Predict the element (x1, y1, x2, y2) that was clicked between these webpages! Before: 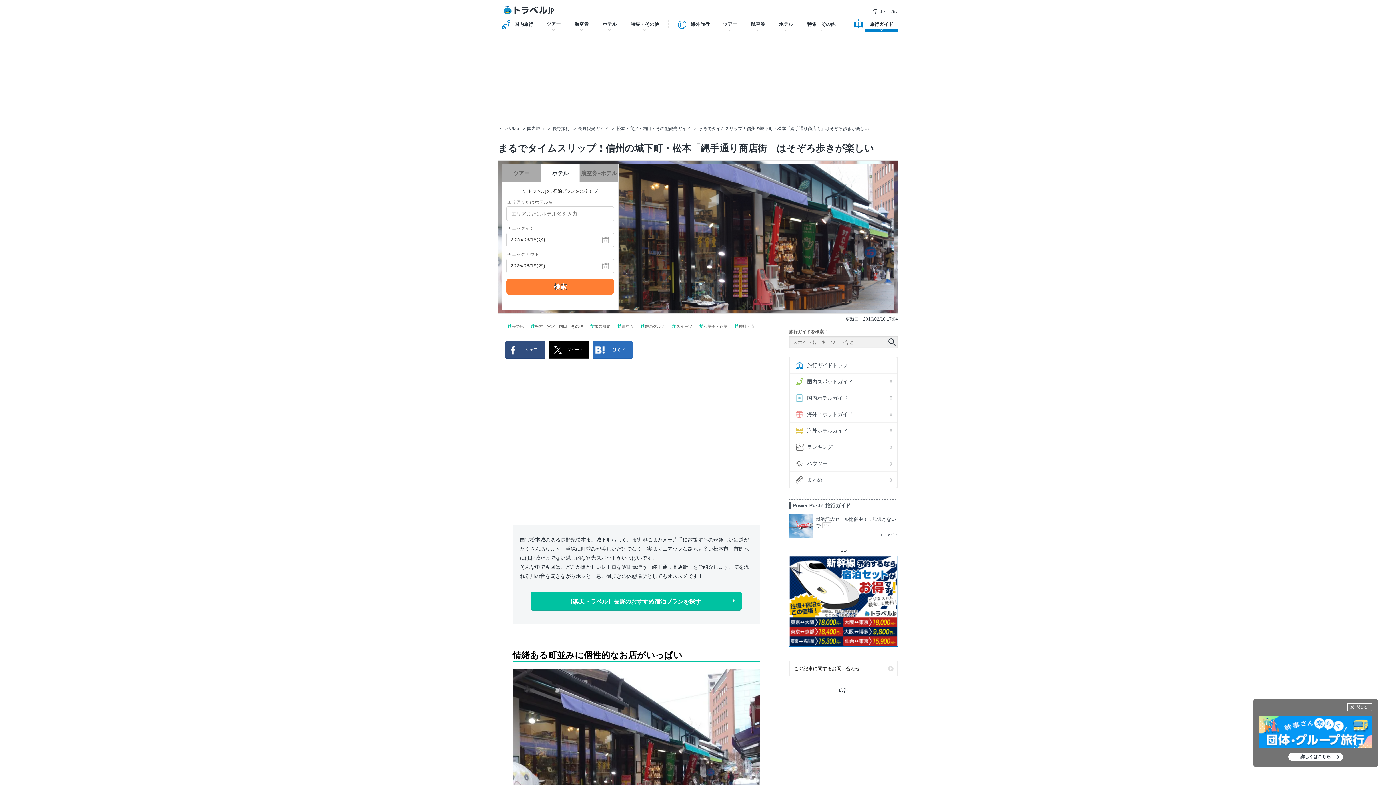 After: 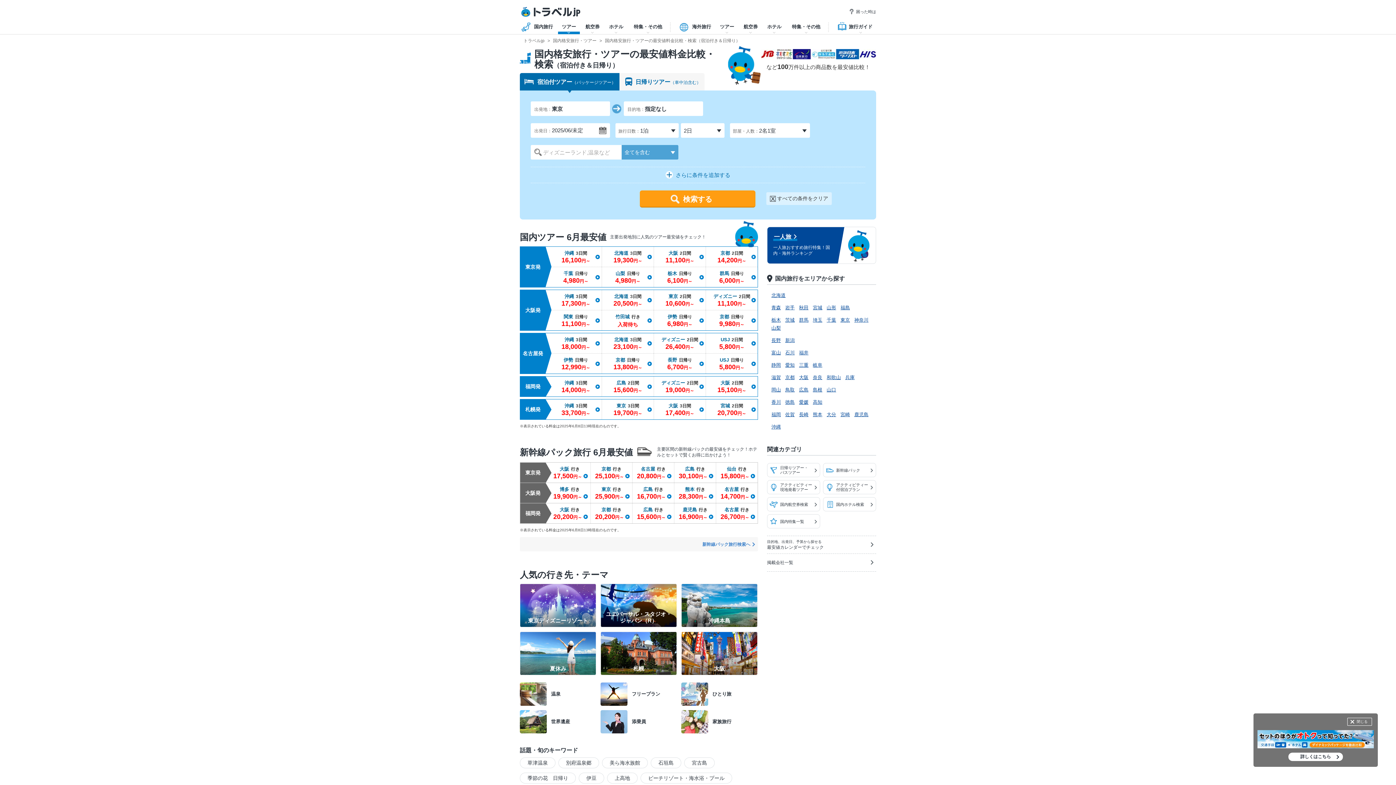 Action: label: ツアー bbox: (540, 17, 566, 31)